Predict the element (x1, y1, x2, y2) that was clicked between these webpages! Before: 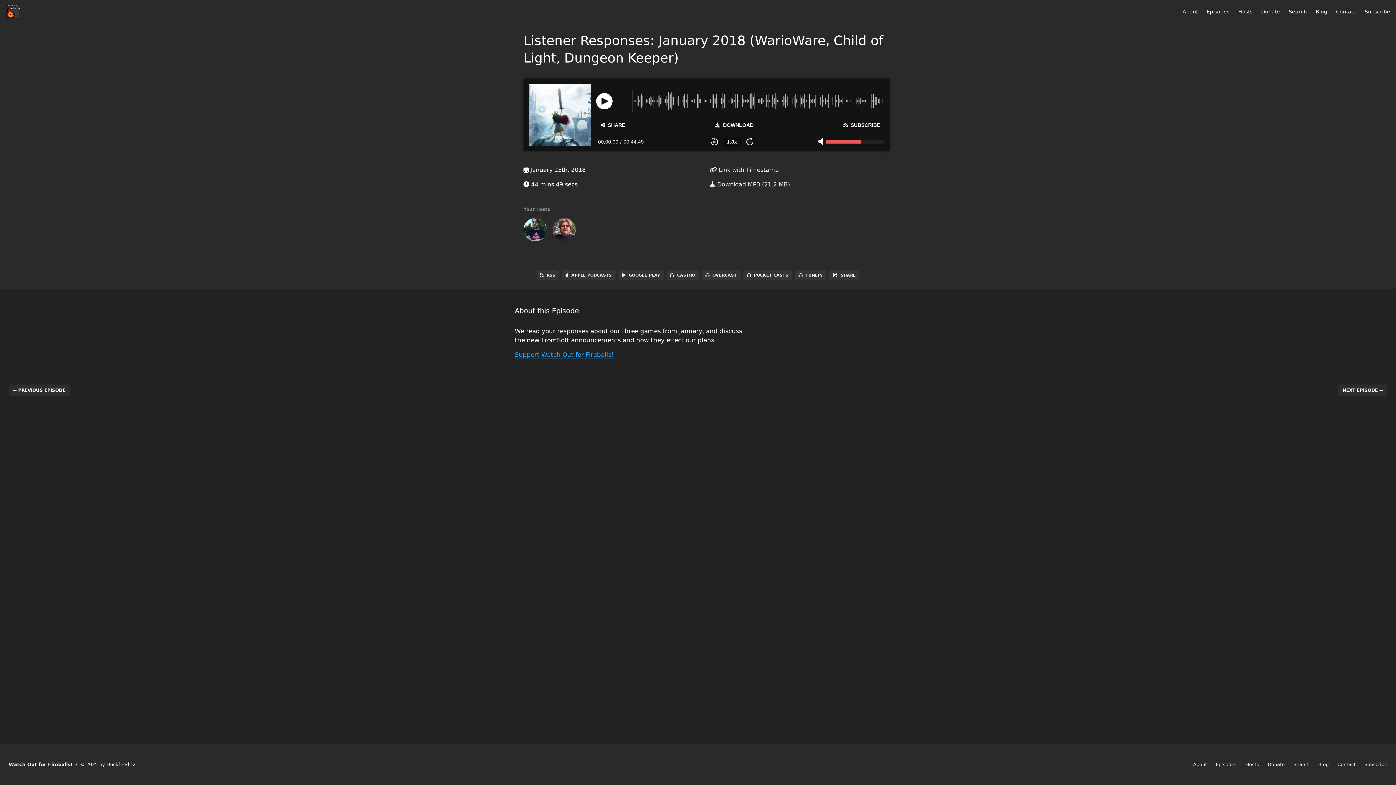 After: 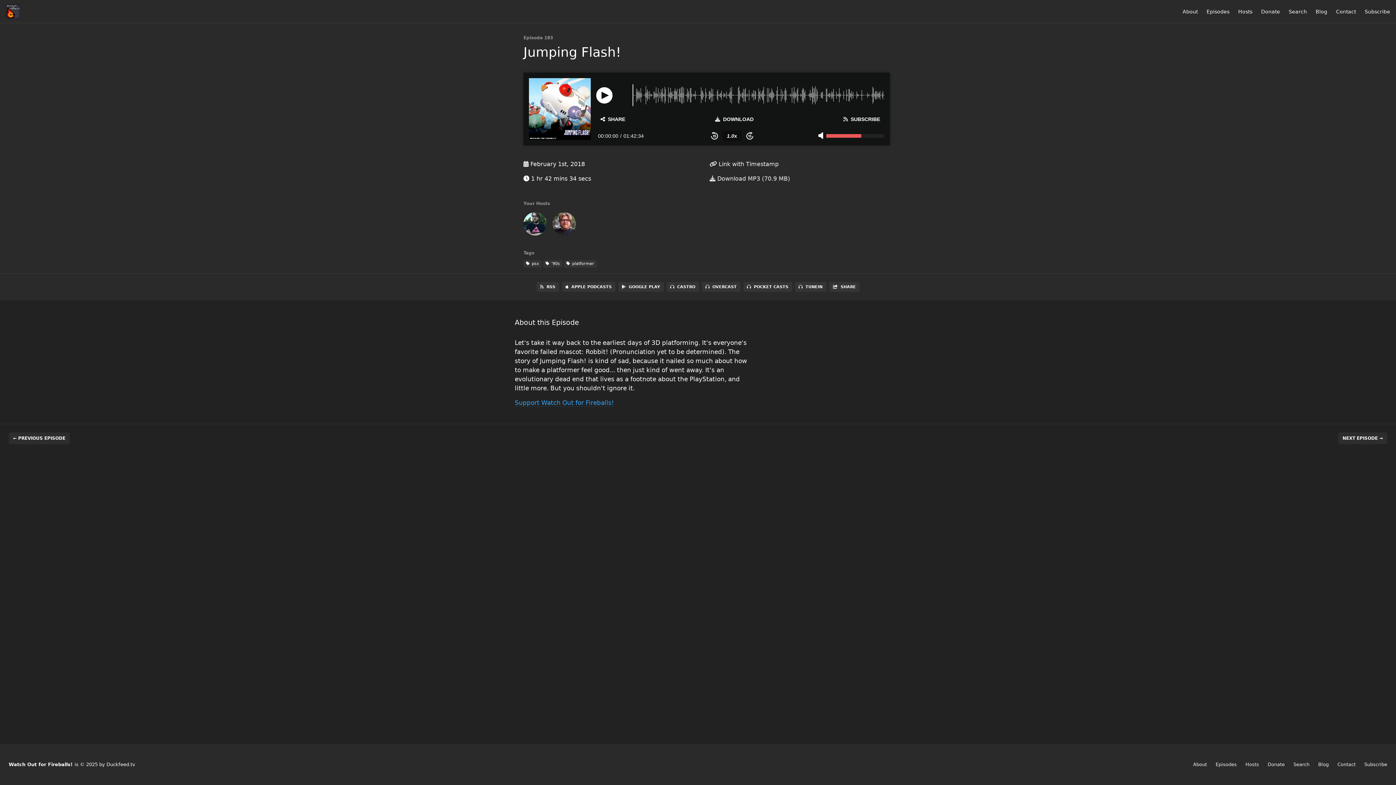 Action: label: NEXT EPISODE → bbox: (1338, 384, 1387, 396)